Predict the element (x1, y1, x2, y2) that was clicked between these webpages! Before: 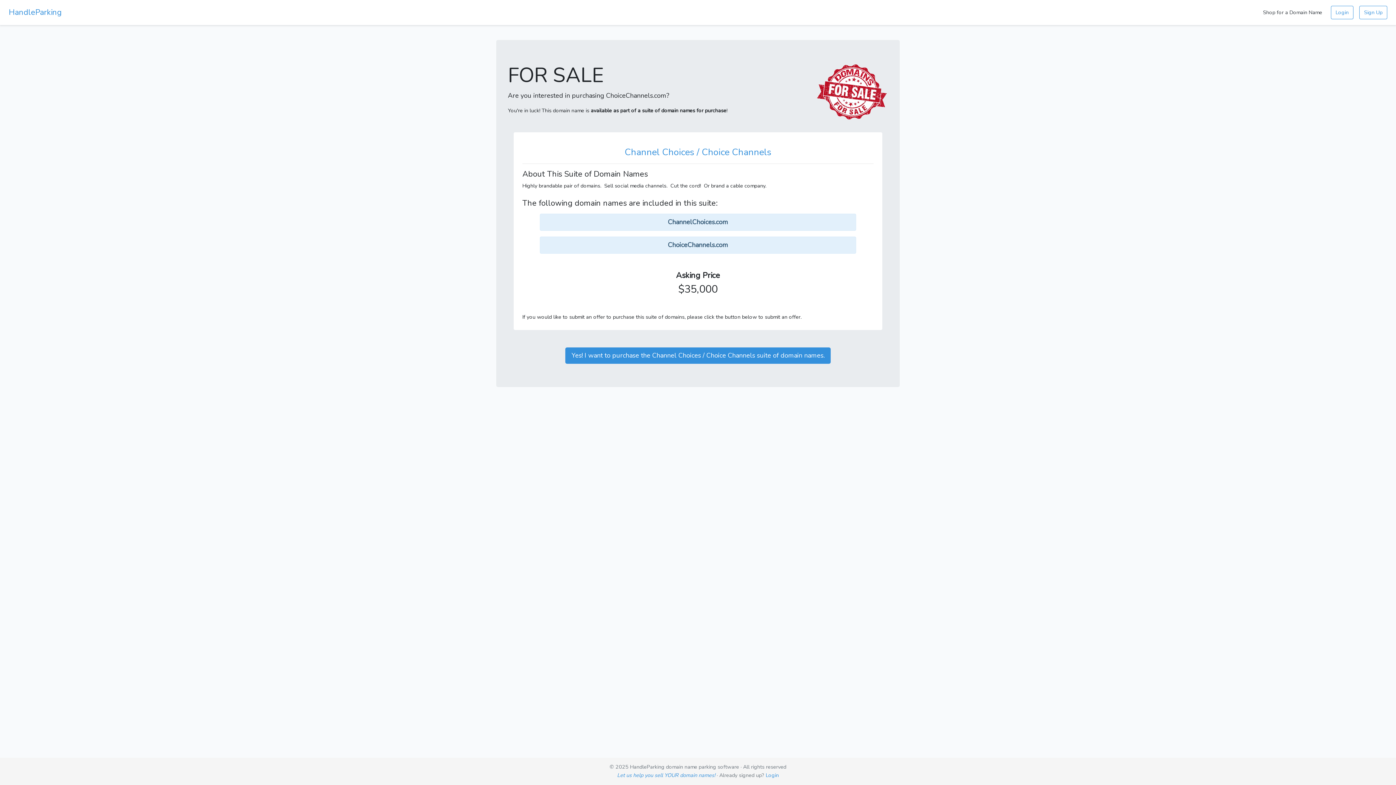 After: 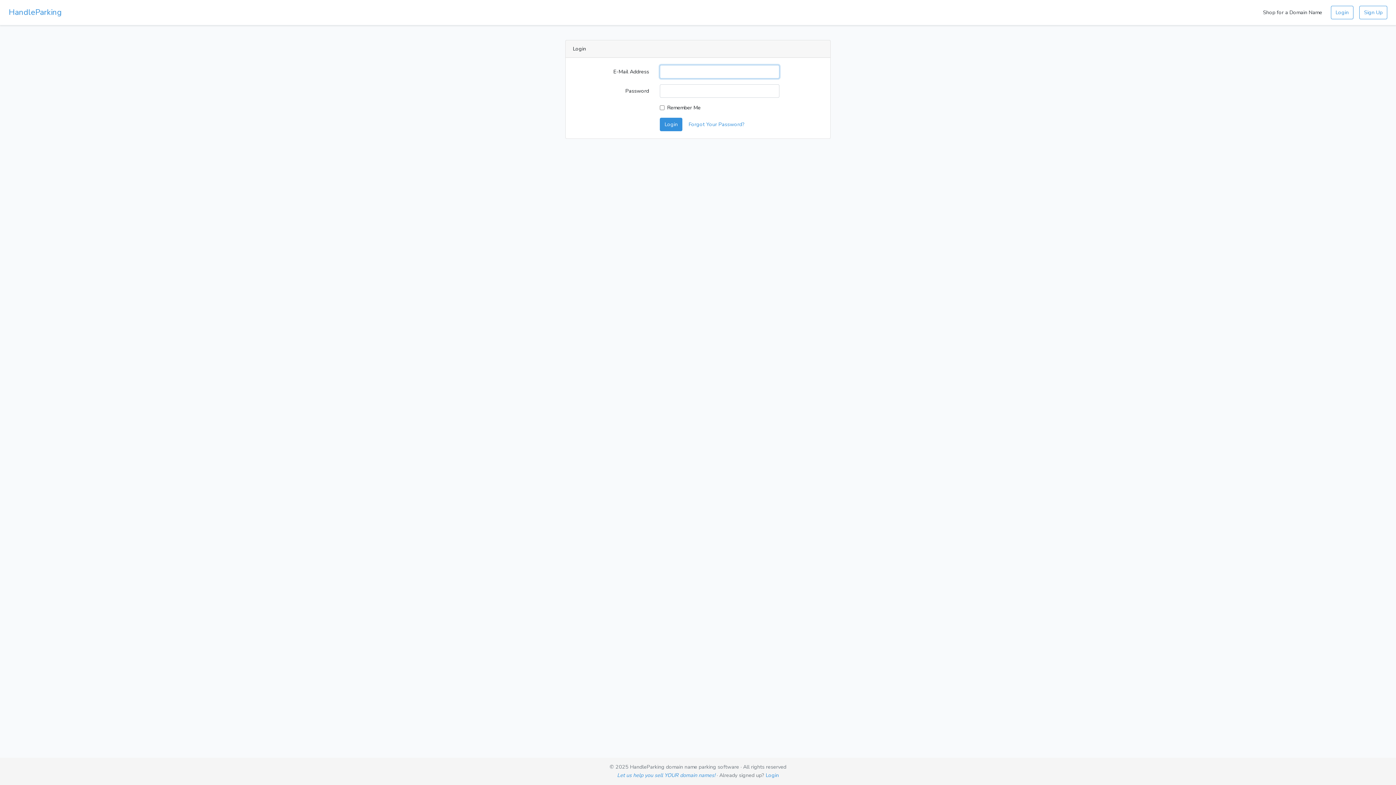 Action: bbox: (1331, 5, 1353, 19) label: Login